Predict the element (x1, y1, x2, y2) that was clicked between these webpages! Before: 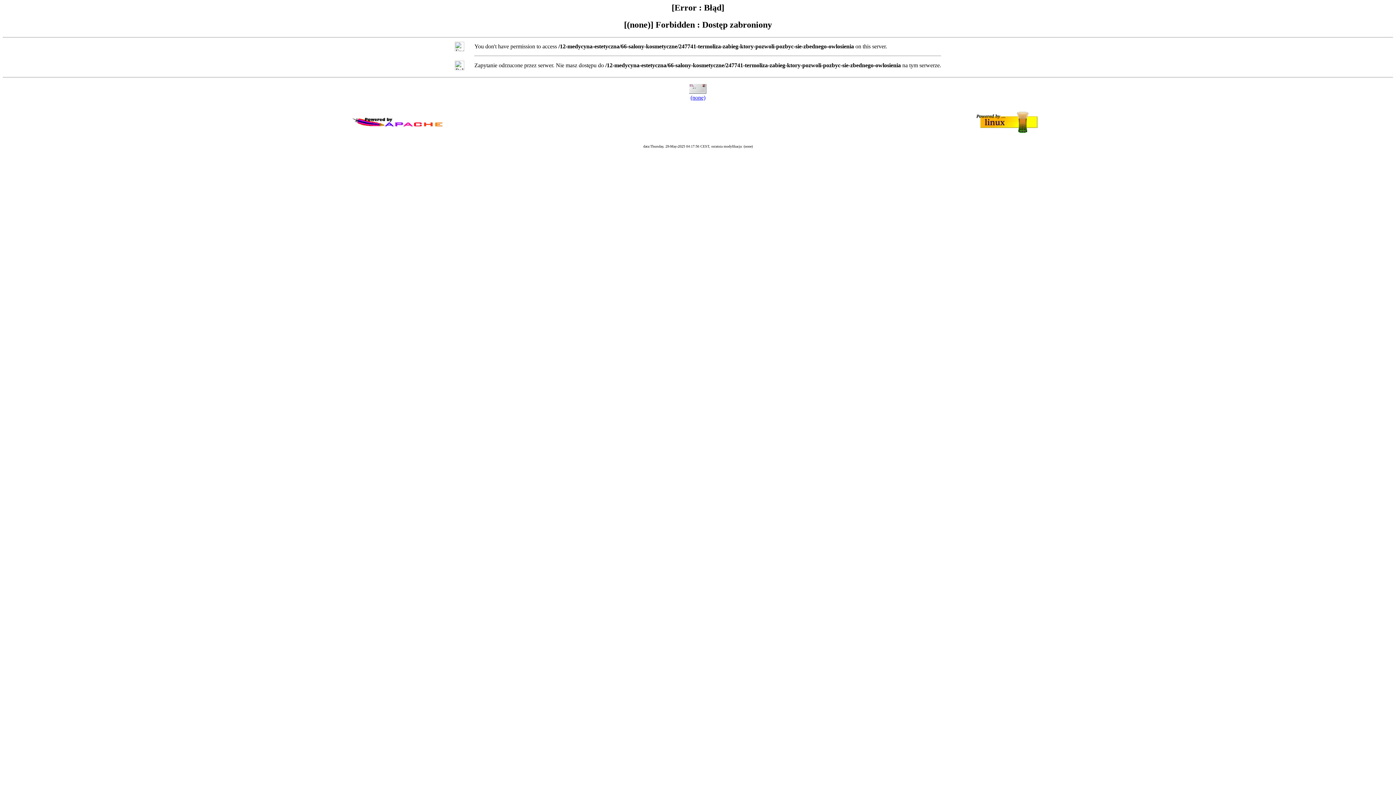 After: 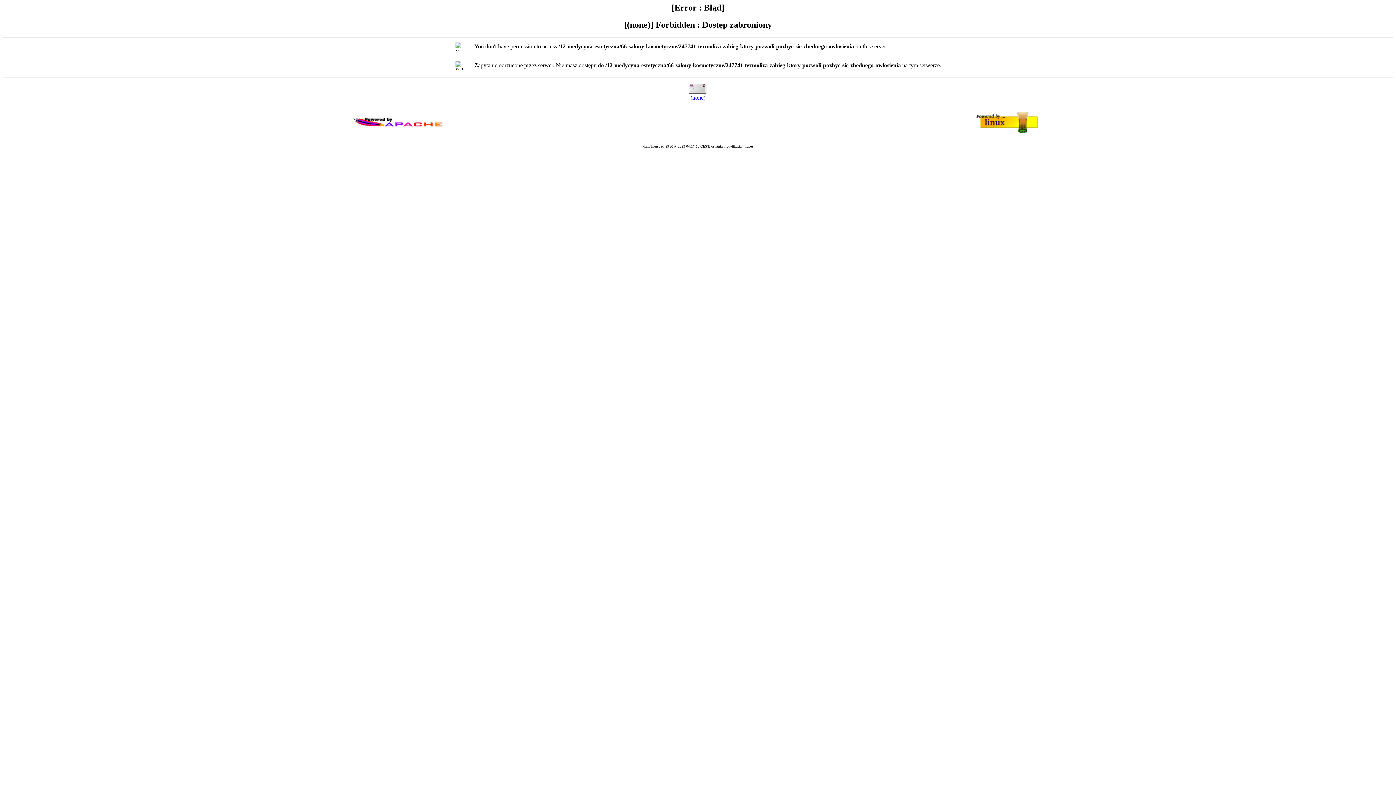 Action: label: (none) bbox: (690, 94, 705, 100)